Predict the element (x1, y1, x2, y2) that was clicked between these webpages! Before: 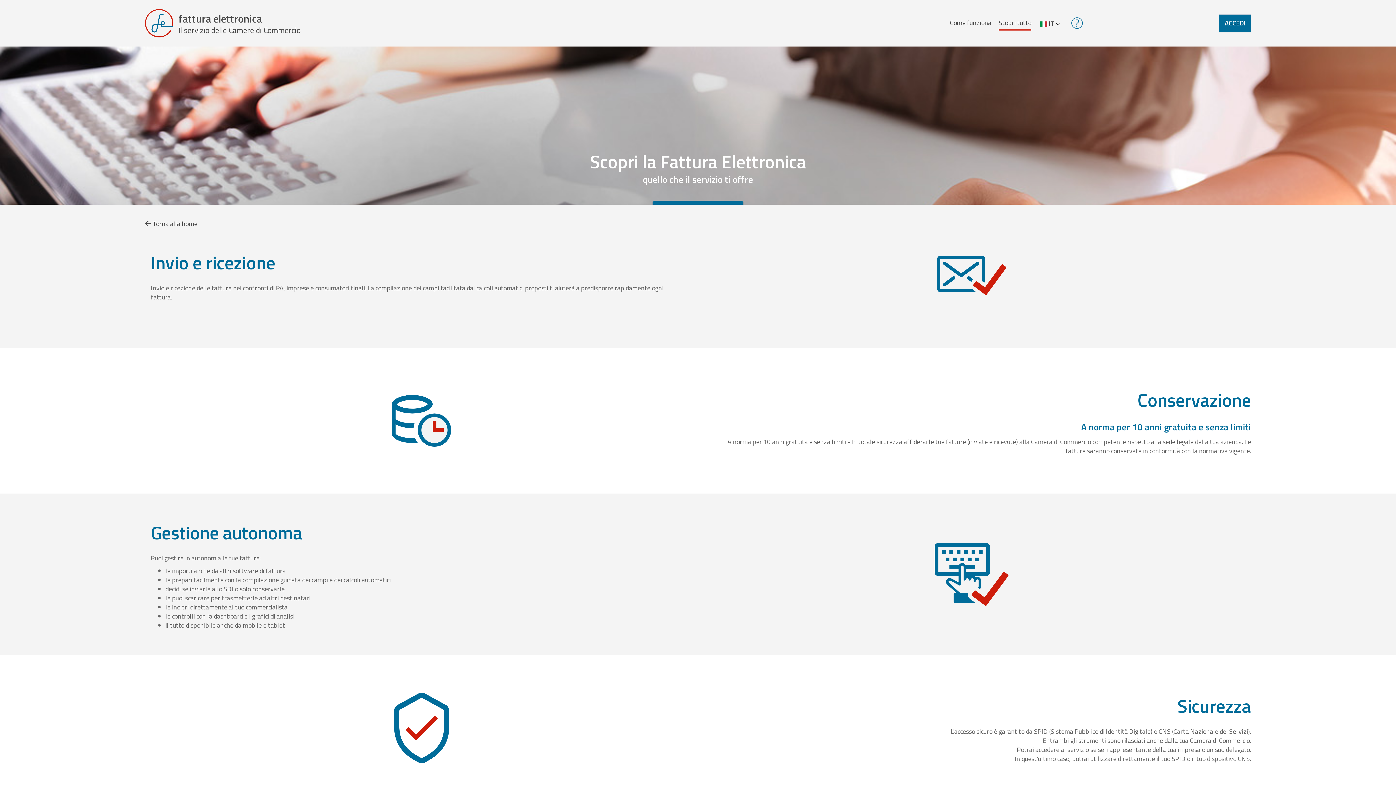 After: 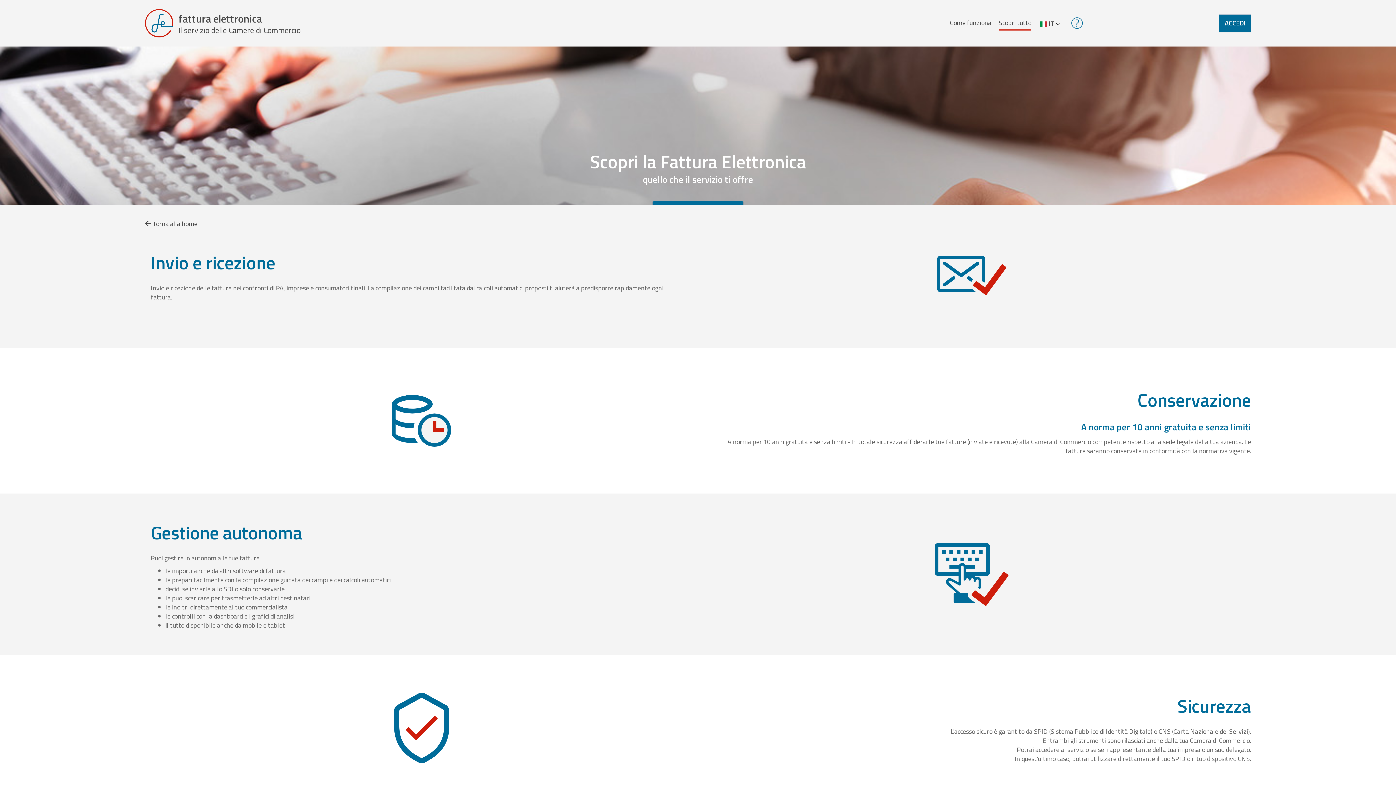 Action: label: Scopri tutto bbox: (998, 16, 1031, 30)